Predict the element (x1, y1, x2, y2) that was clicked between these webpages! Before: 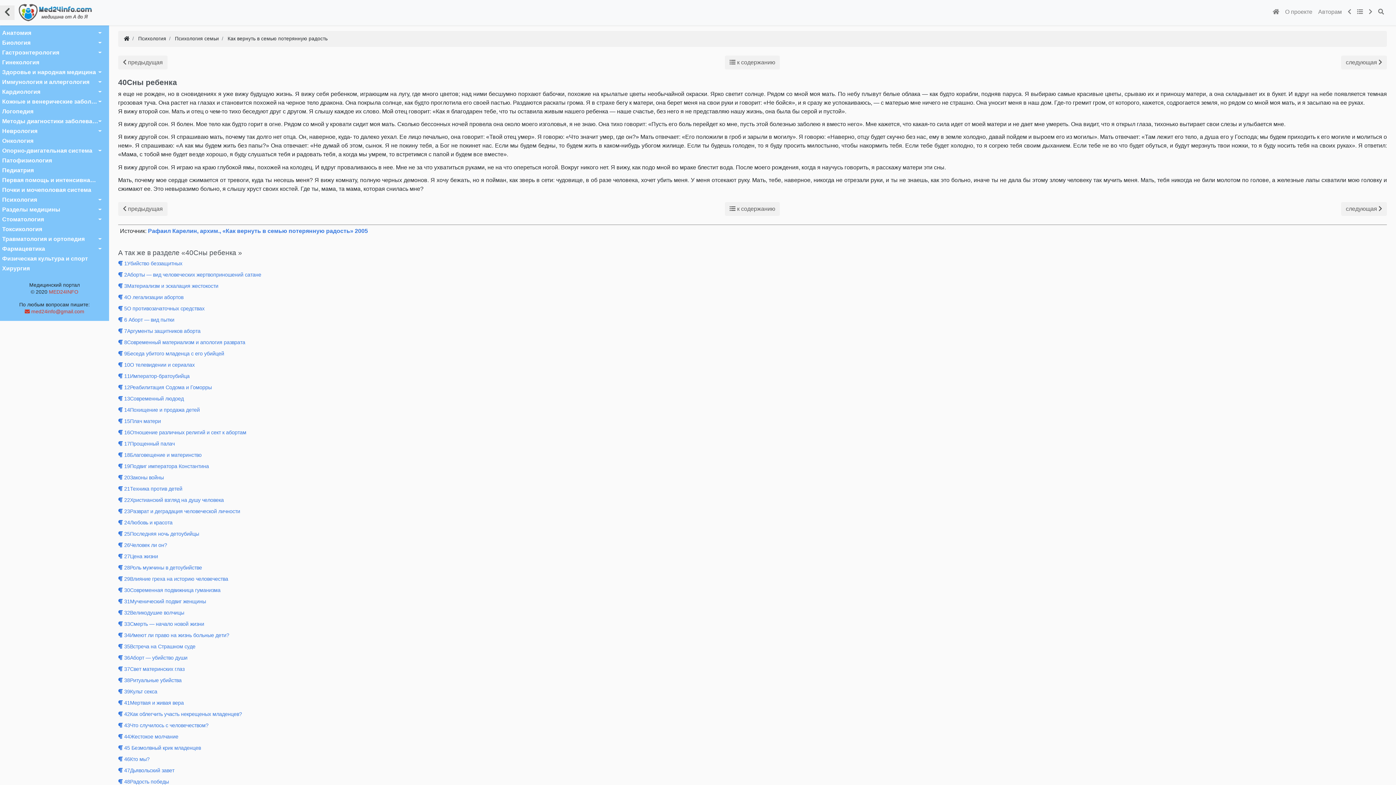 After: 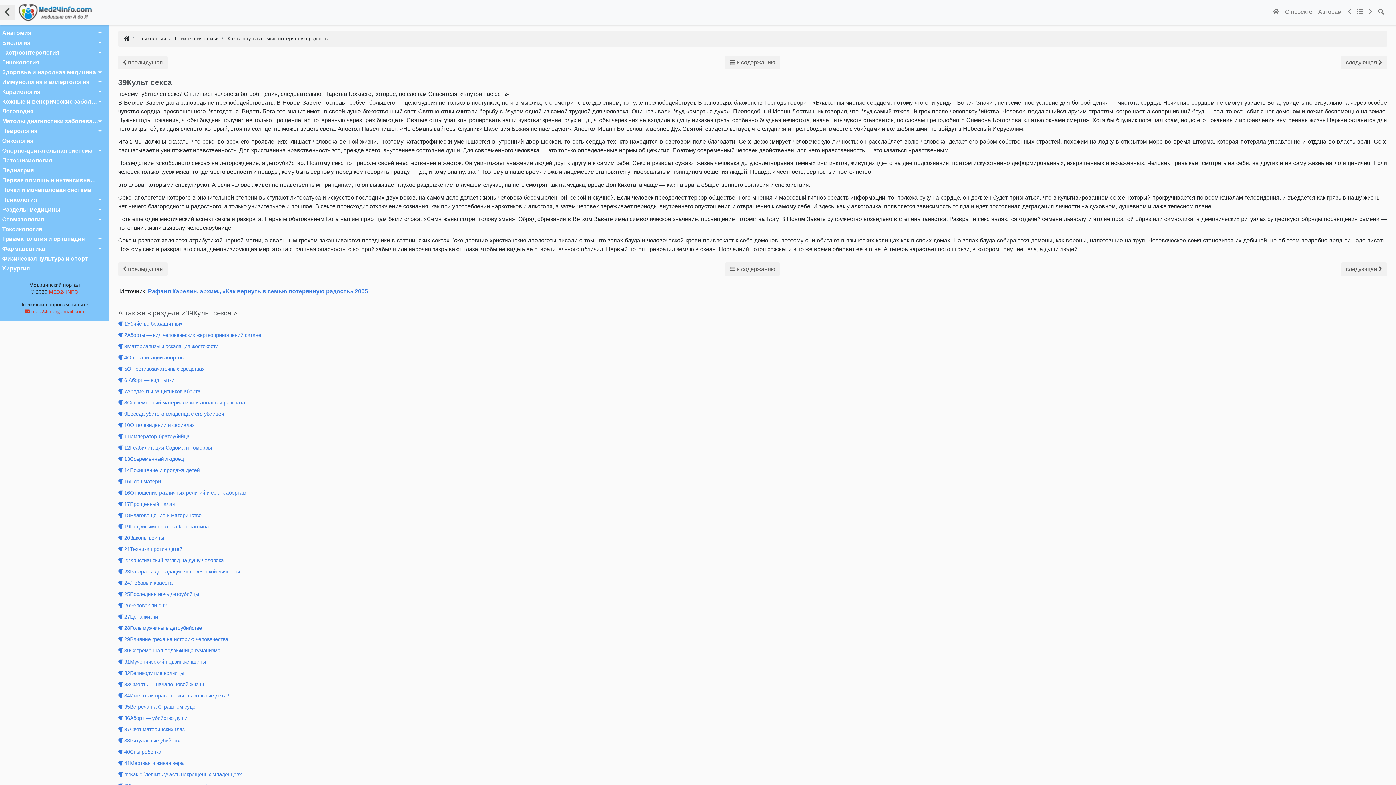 Action: label:  предыдущая bbox: (118, 202, 167, 215)